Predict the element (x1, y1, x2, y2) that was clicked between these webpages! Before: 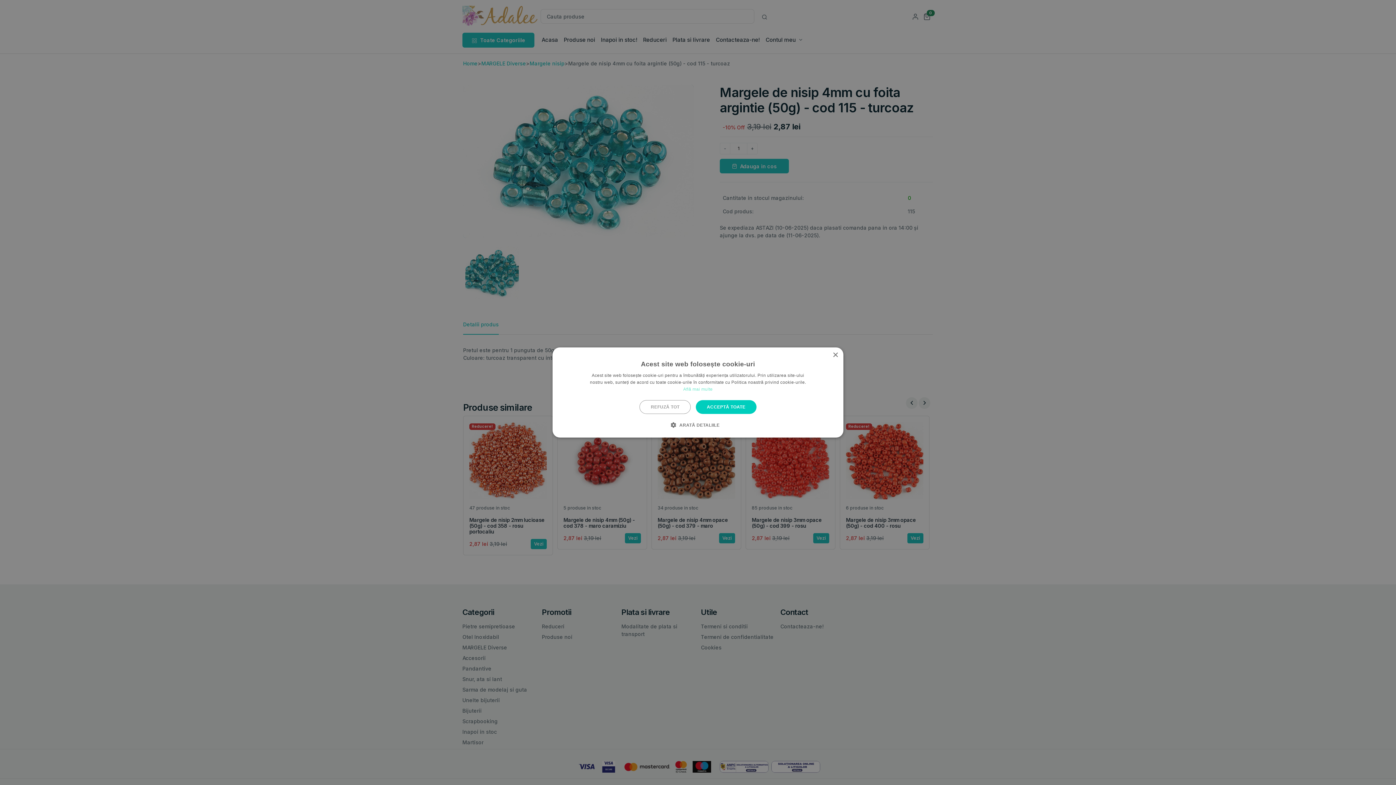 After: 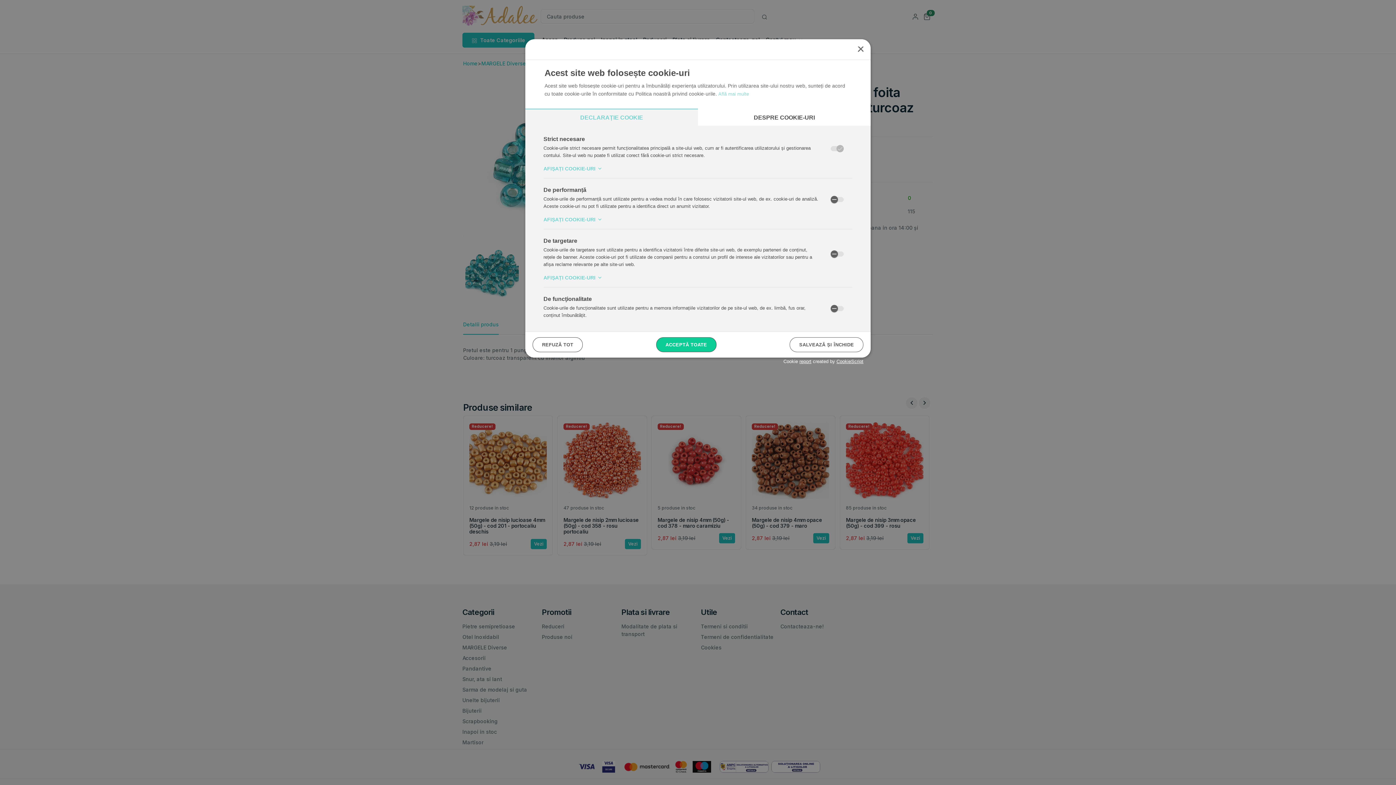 Action: bbox: (676, 421, 719, 428) label:  ARATĂ DETALIILE